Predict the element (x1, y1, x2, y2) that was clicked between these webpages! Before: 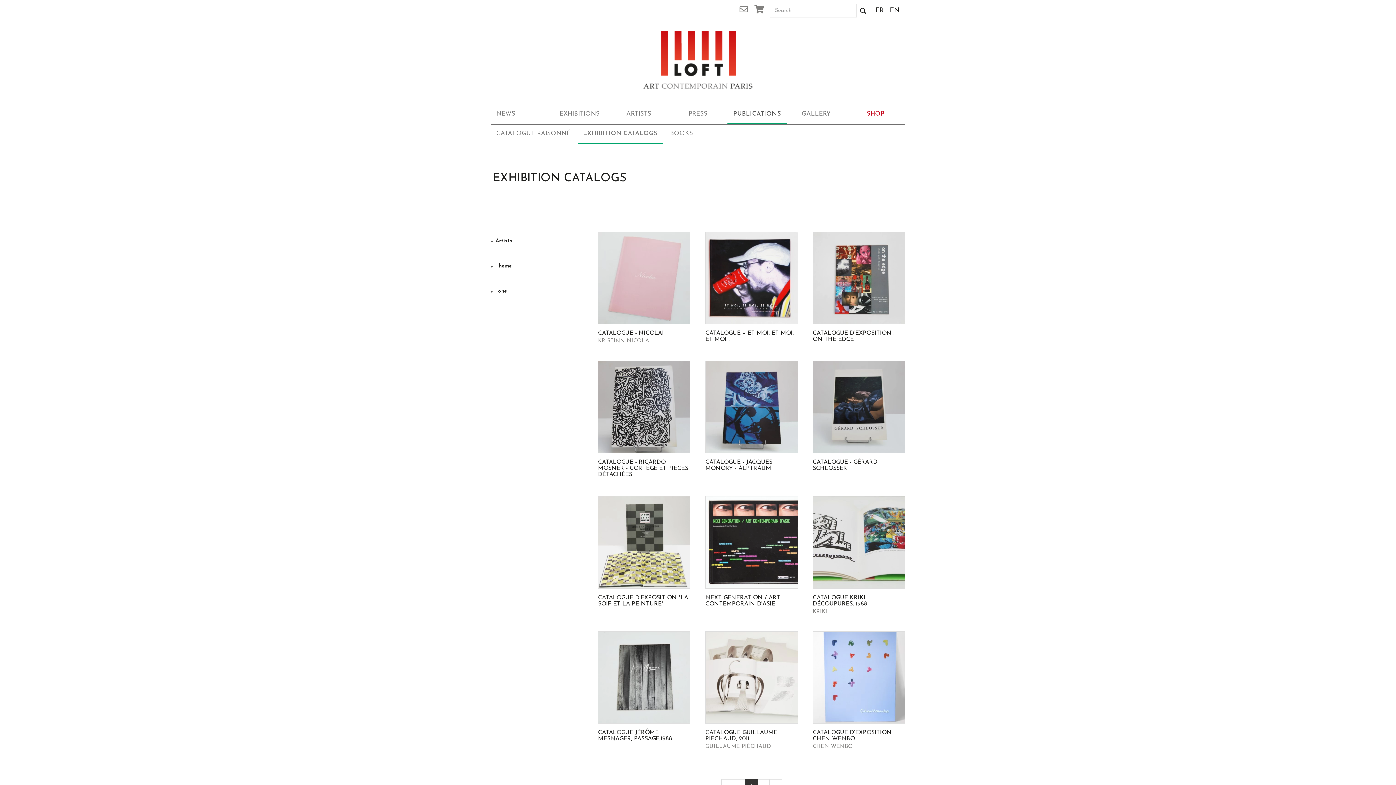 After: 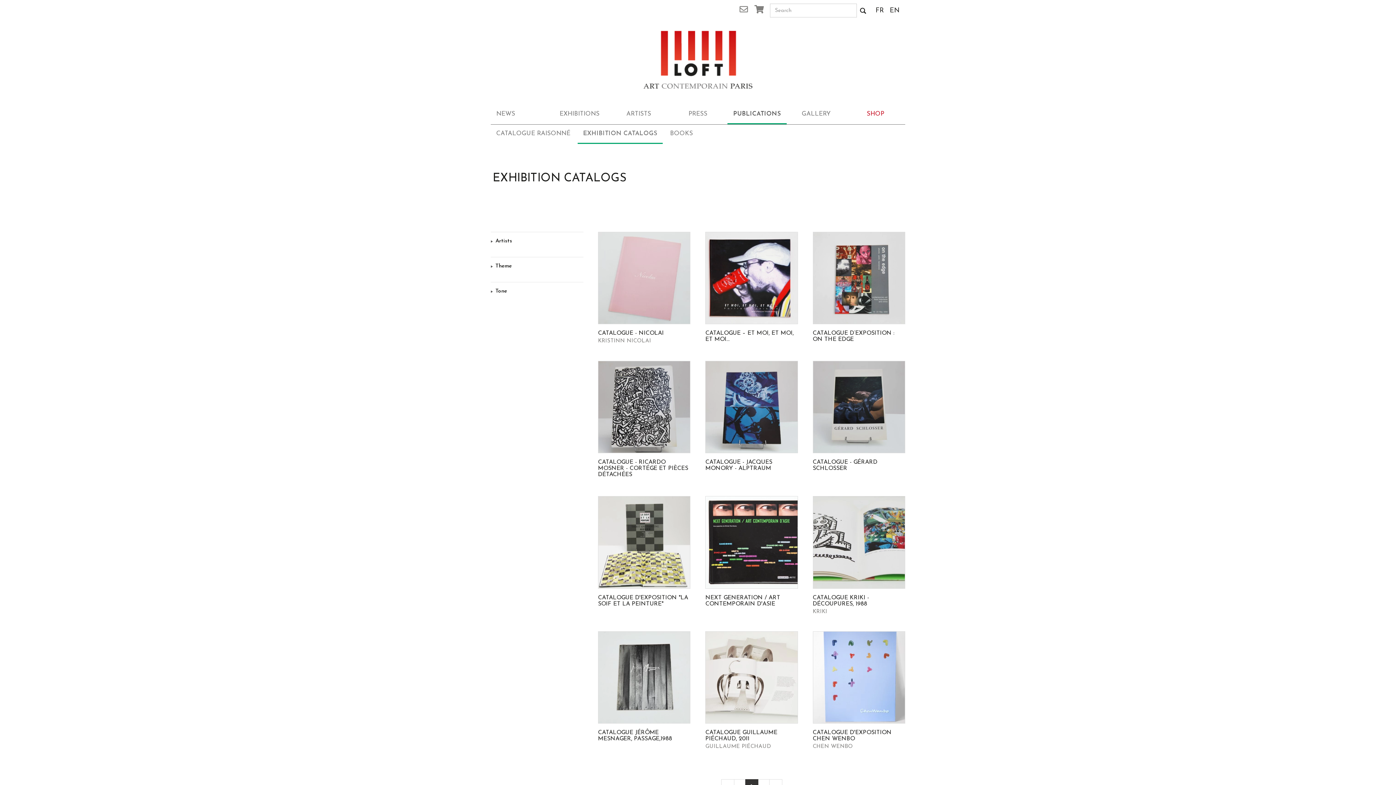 Action: bbox: (577, 124, 662, 144) label: EXHIBITION CATALOGS